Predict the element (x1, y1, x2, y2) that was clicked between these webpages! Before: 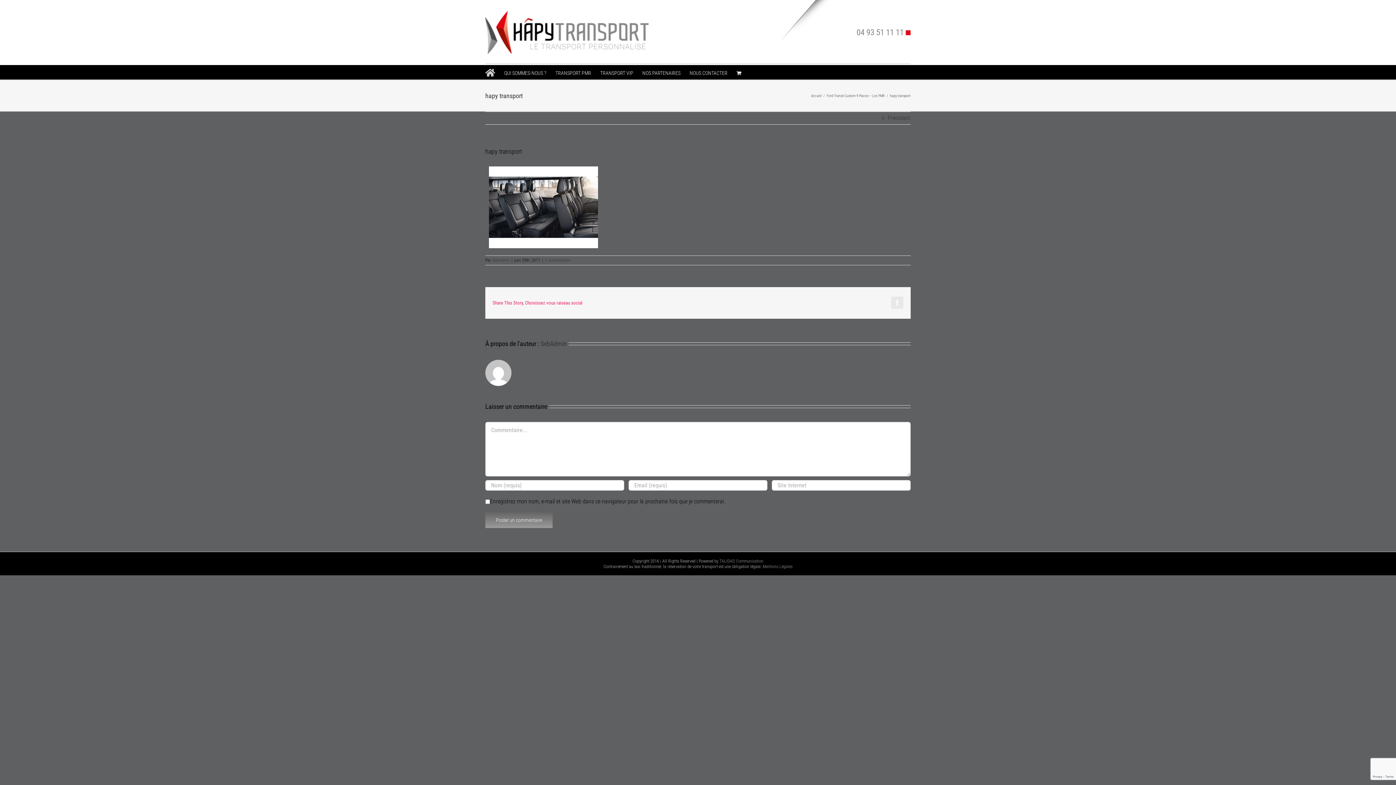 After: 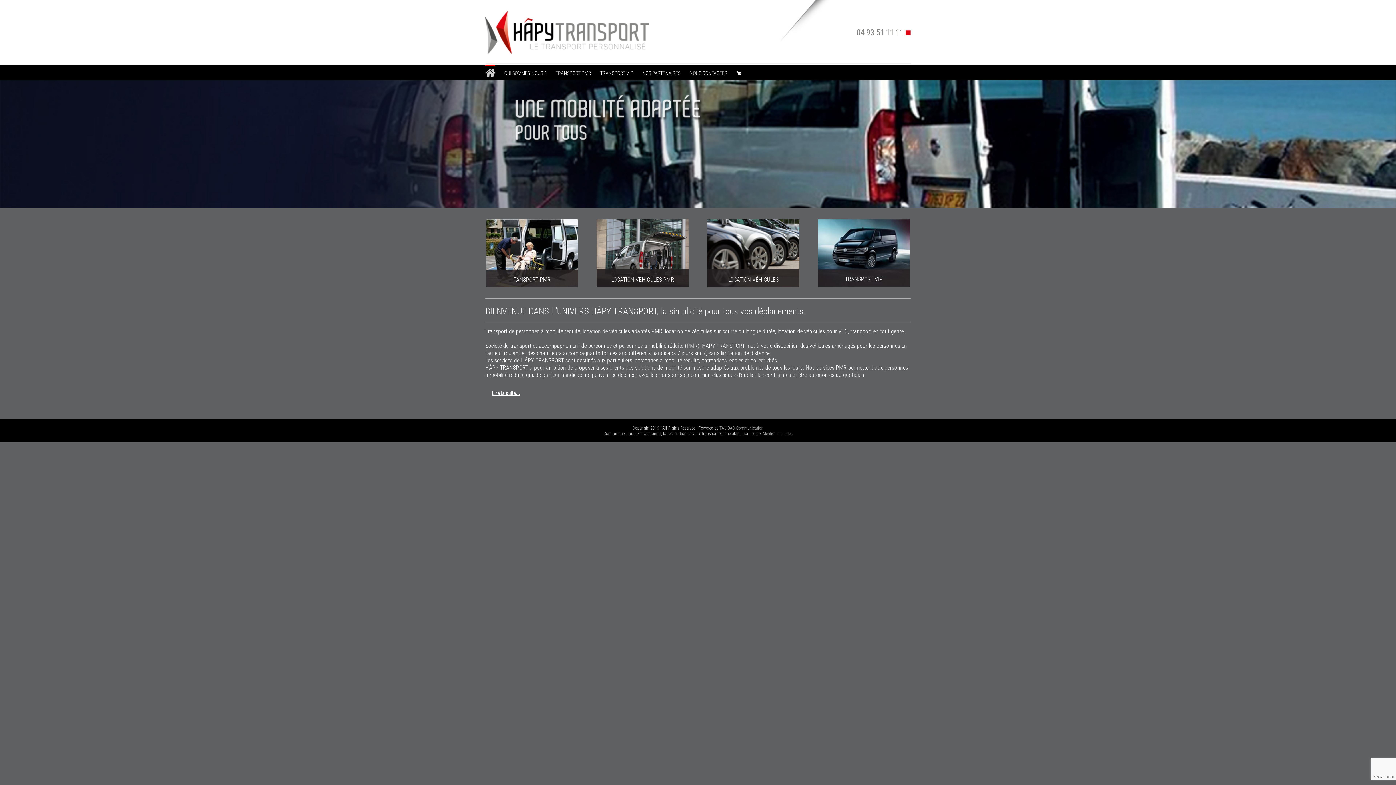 Action: label: Accueil bbox: (811, 93, 821, 97)